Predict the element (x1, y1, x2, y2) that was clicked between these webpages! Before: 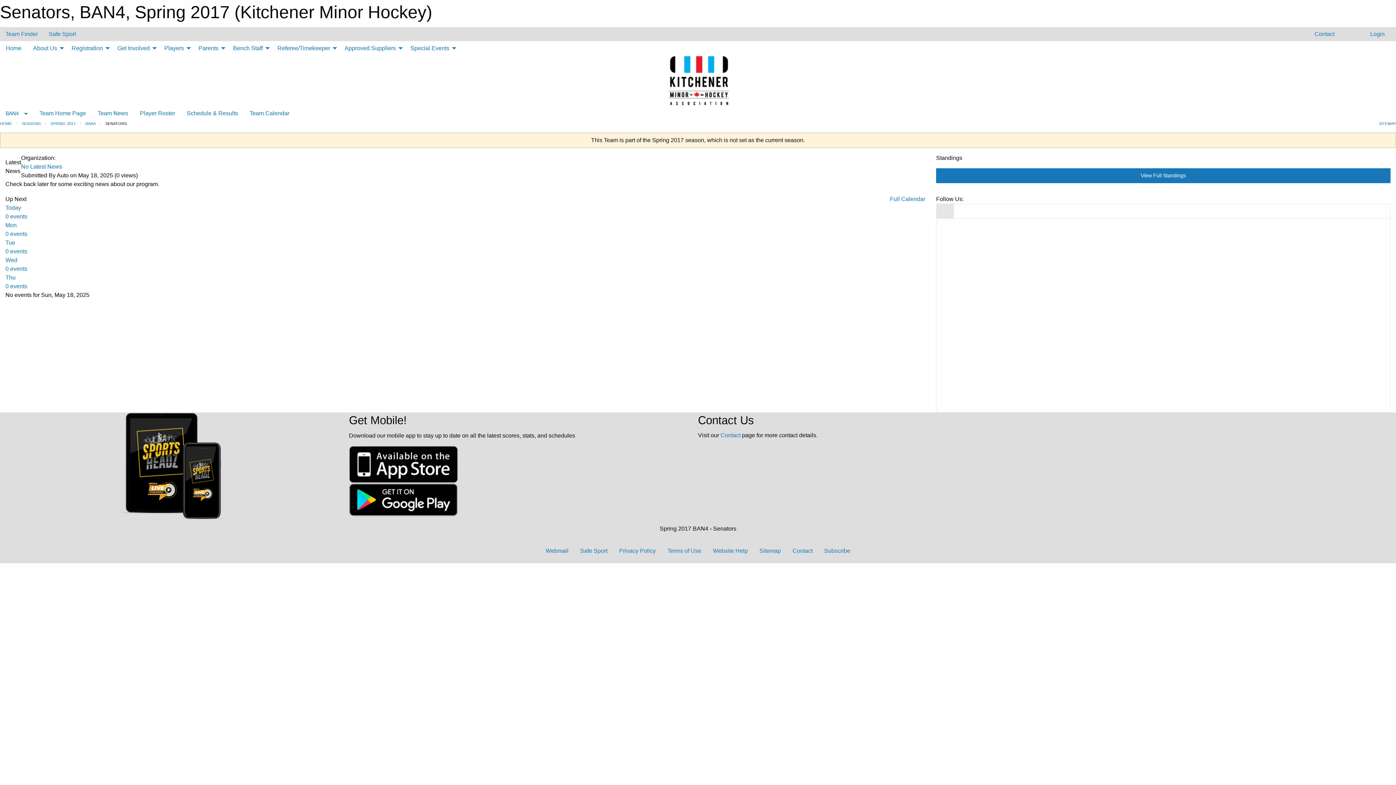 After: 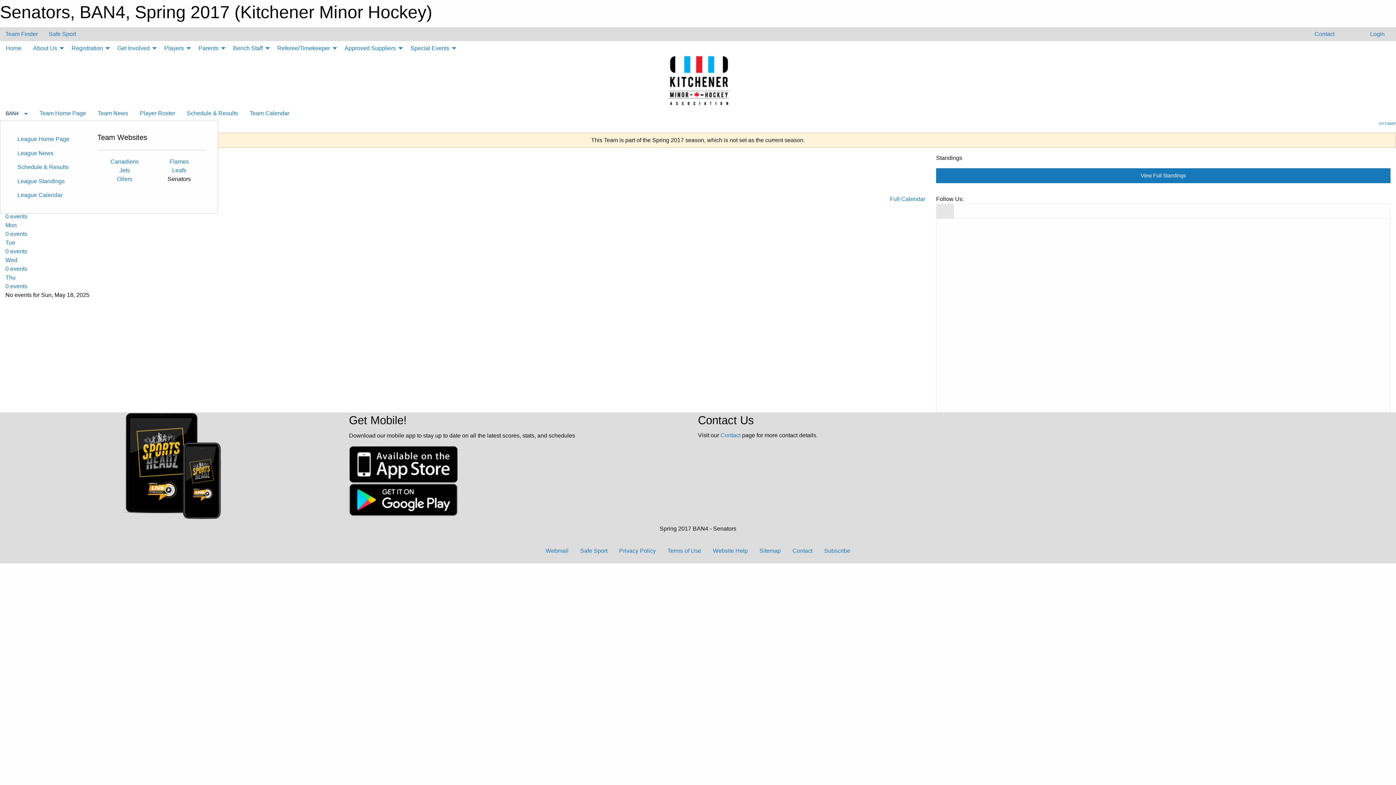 Action: bbox: (0, 106, 33, 120) label: BAN4